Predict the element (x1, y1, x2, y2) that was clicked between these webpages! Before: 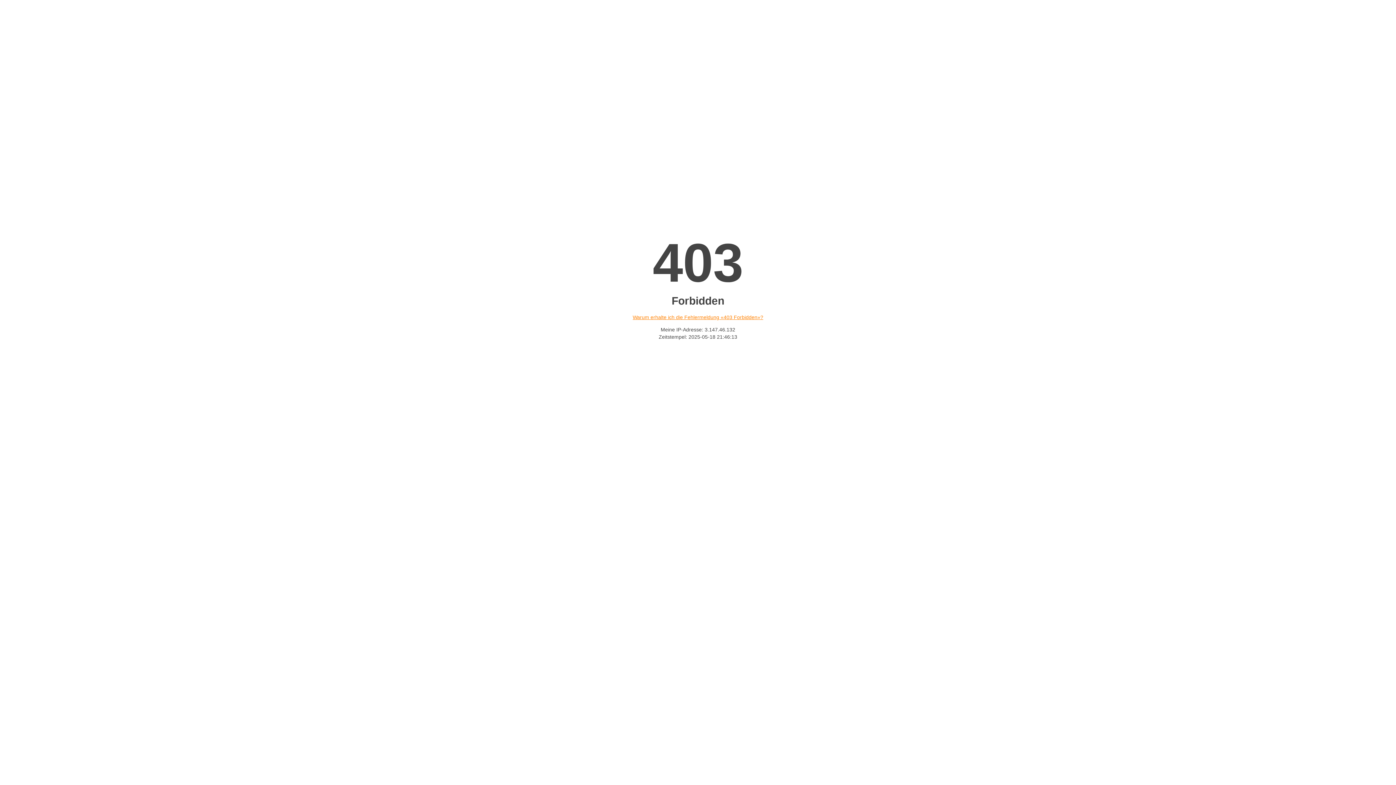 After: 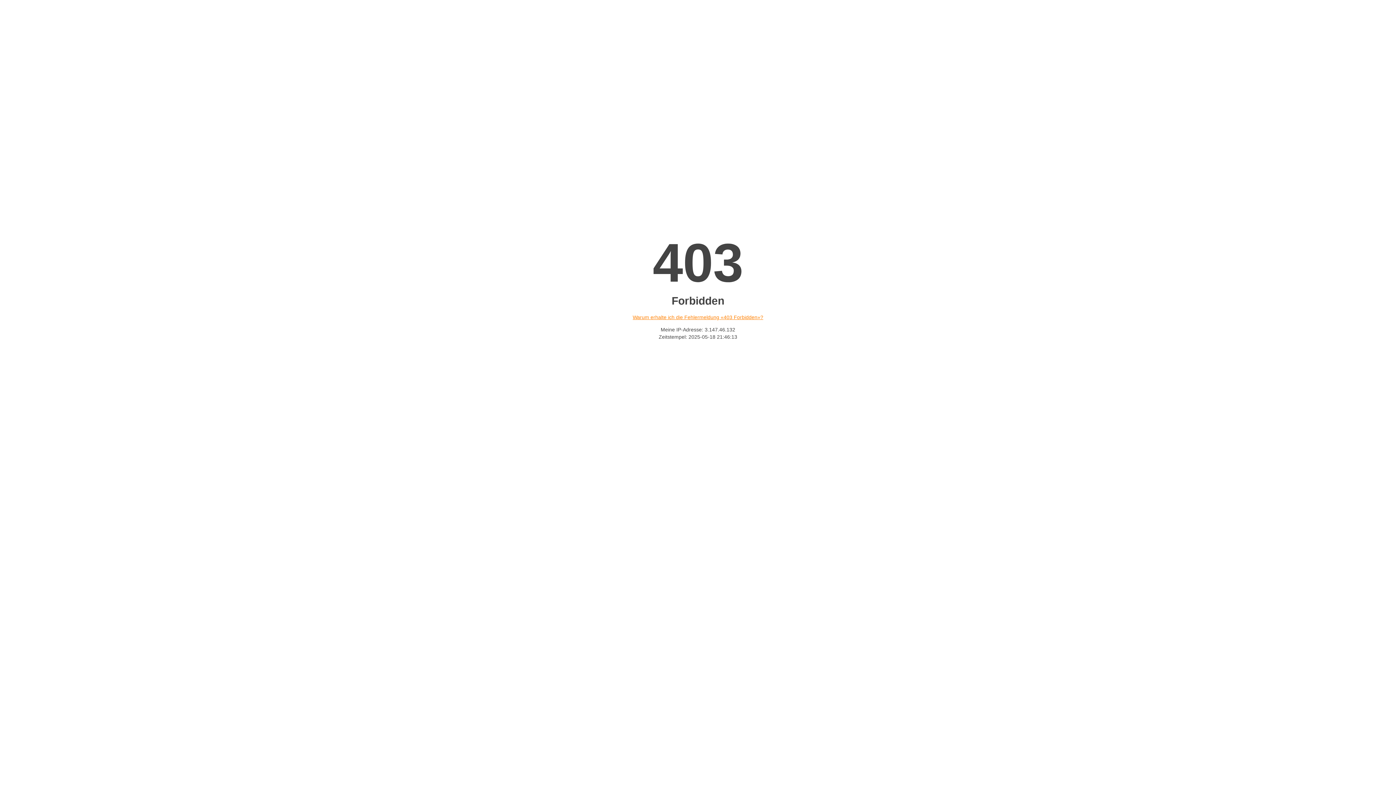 Action: label: Warum erhalte ich die Fehlermeldung «403 Forbidden»? bbox: (632, 314, 763, 320)